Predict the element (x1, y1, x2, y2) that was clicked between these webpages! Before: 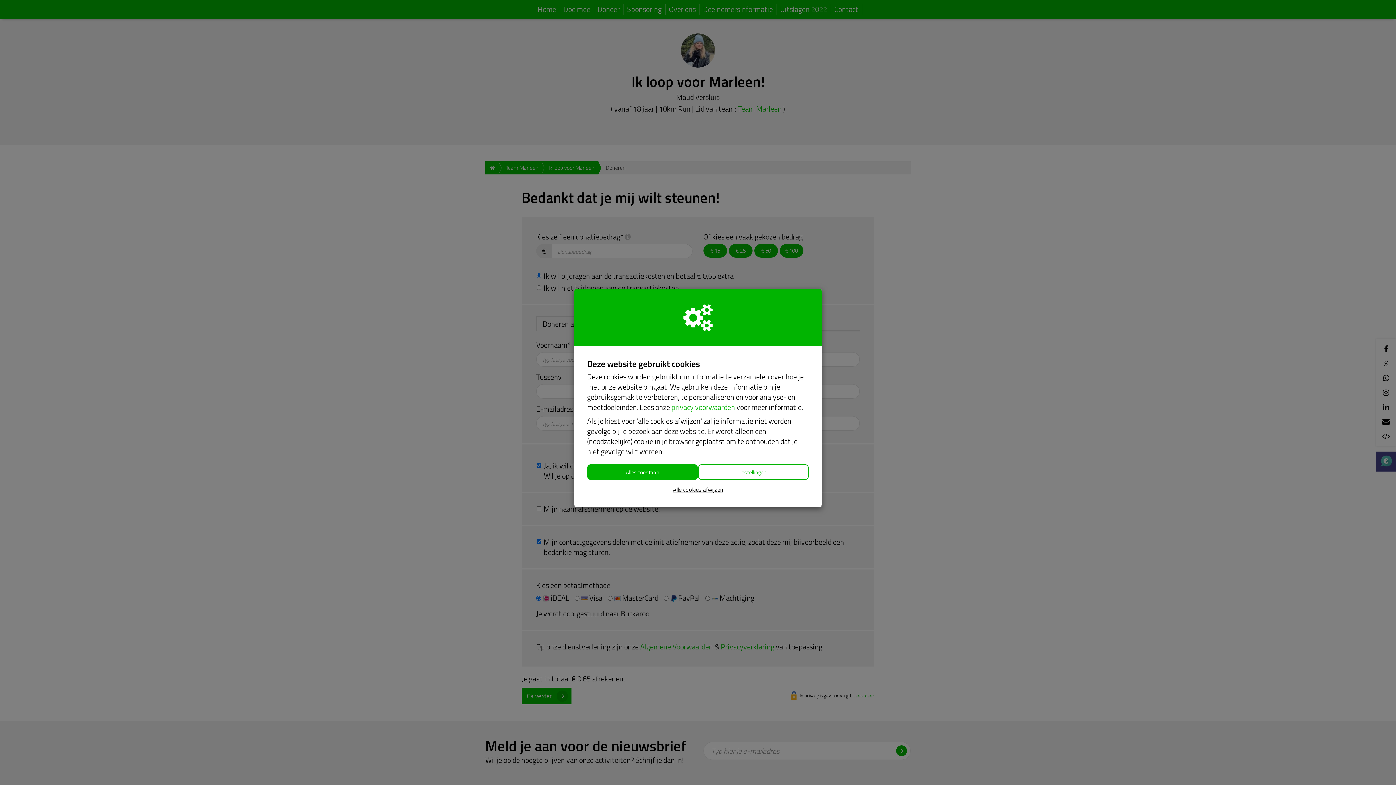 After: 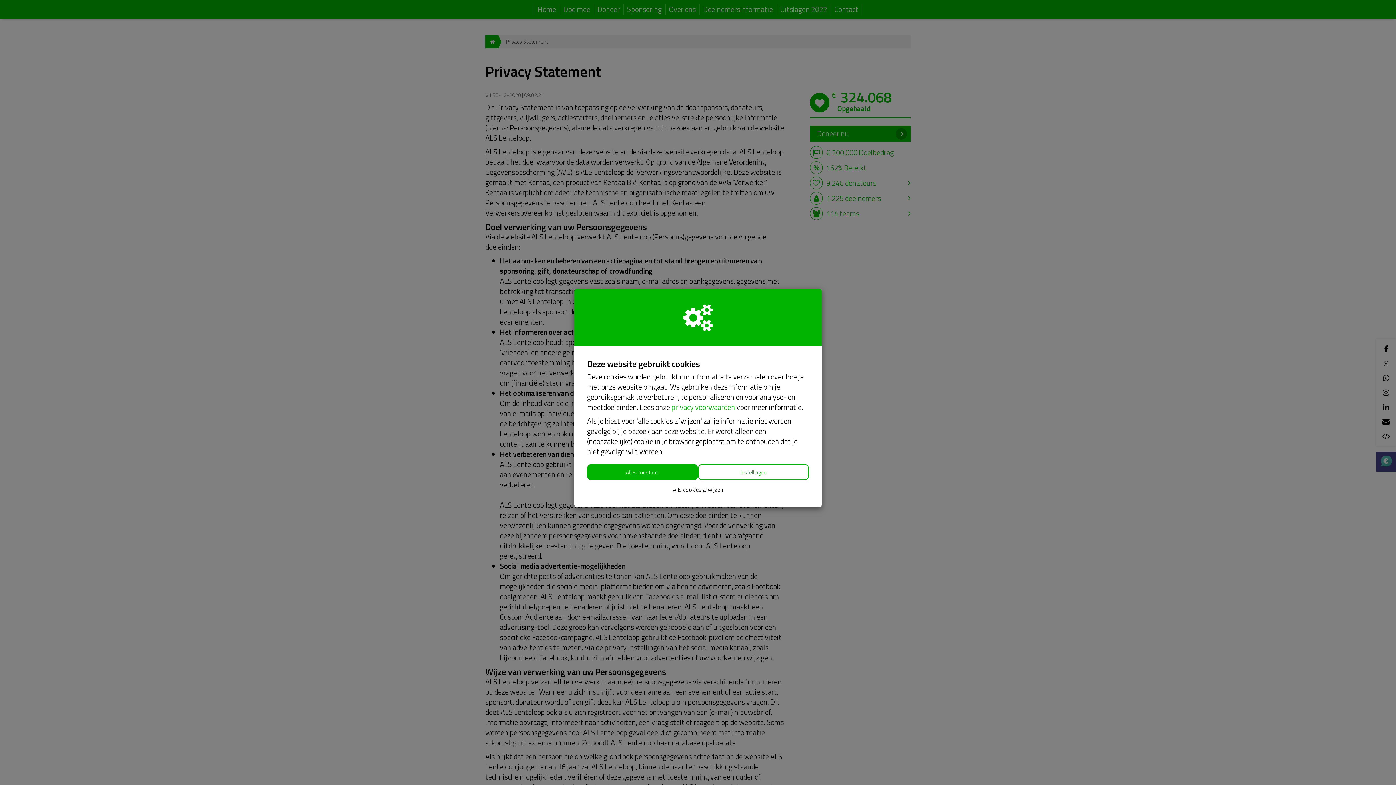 Action: label: privacy voorwaarden bbox: (671, 401, 735, 413)